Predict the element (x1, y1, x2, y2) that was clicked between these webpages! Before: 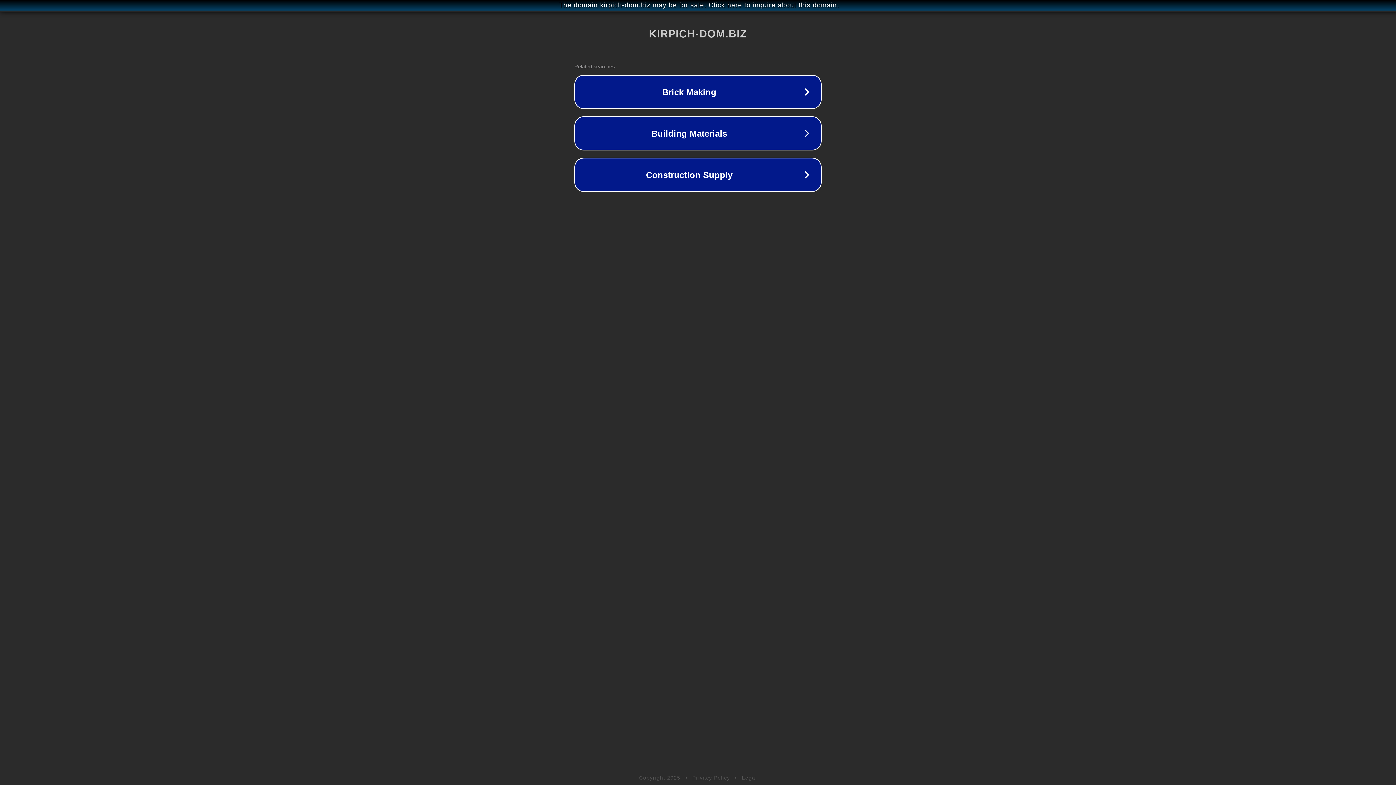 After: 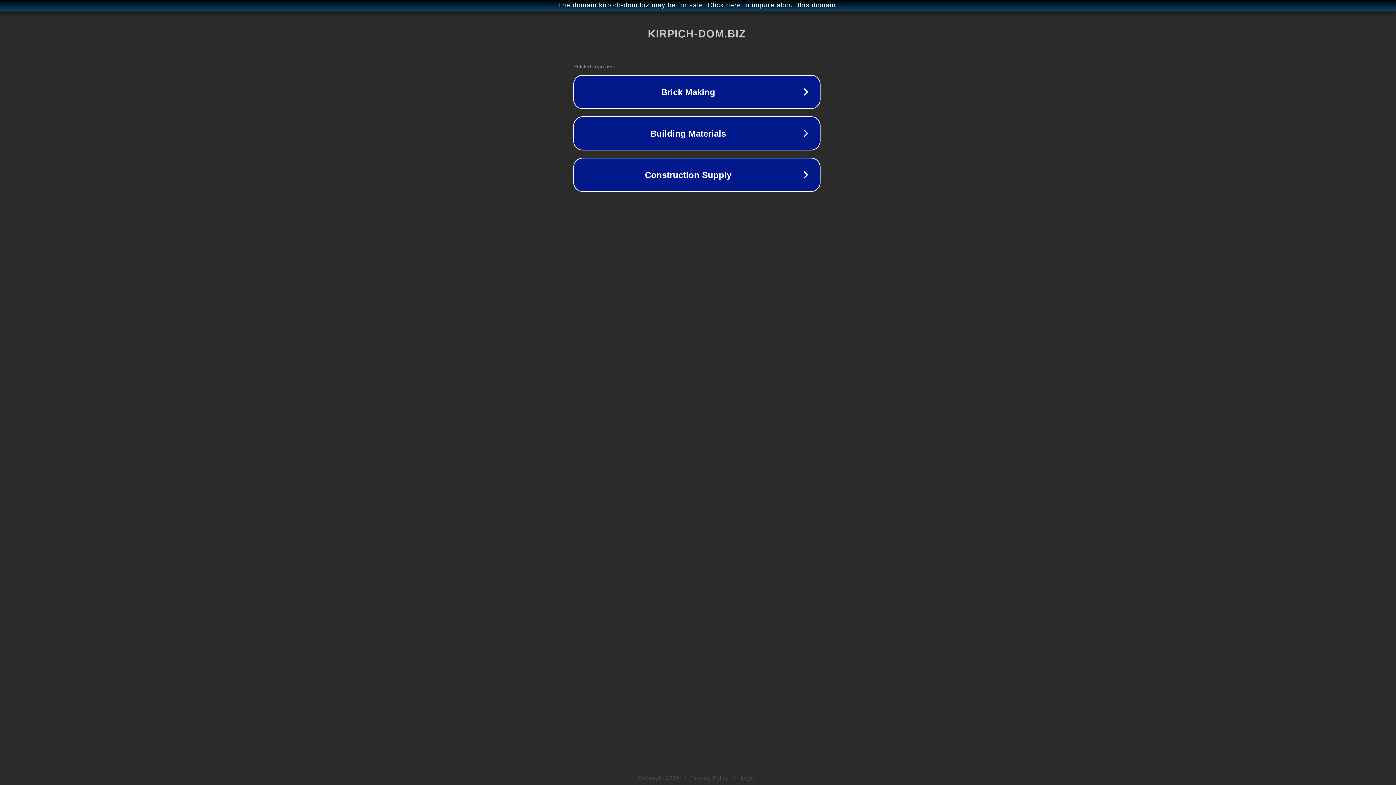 Action: label: The domain kirpich-dom.biz may be for sale. Click here to inquire about this domain. bbox: (1, 1, 1397, 9)